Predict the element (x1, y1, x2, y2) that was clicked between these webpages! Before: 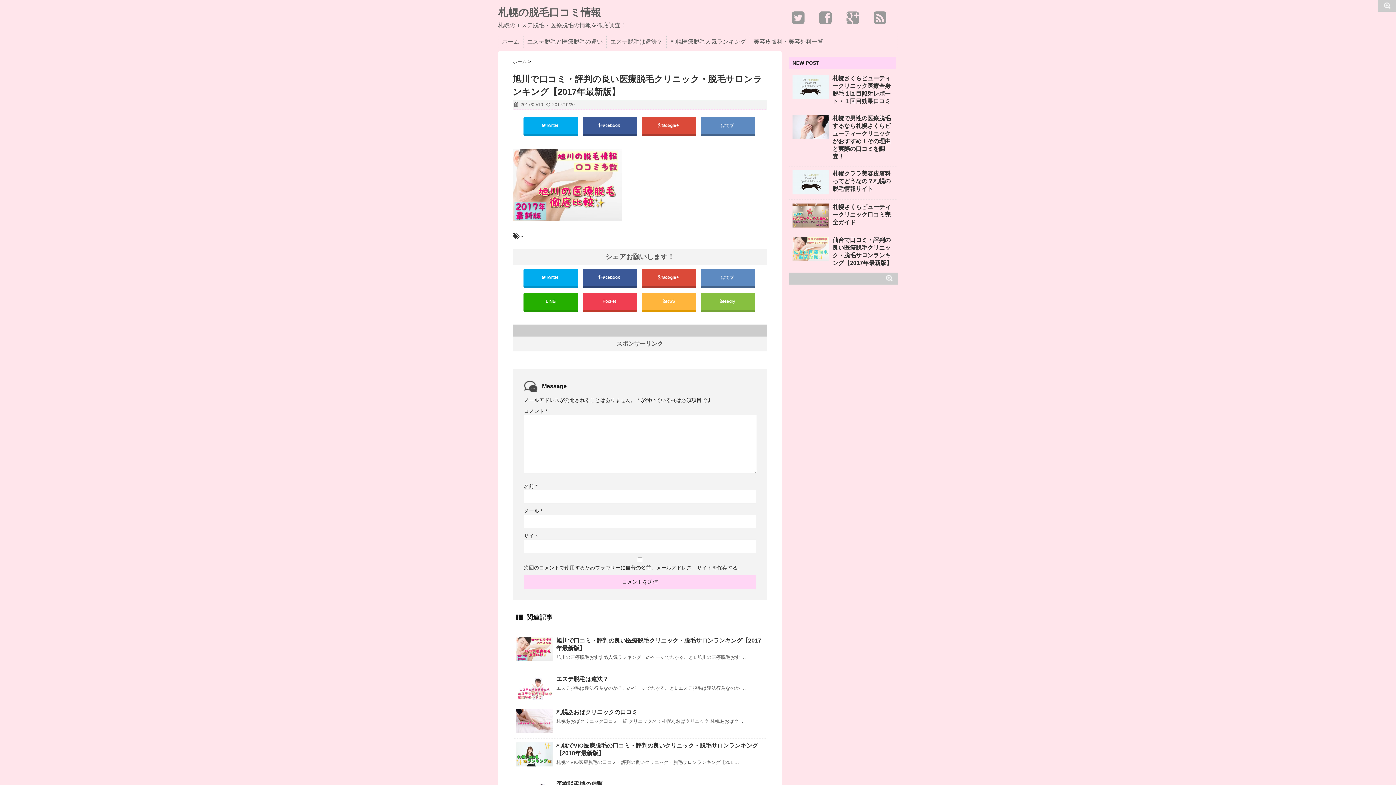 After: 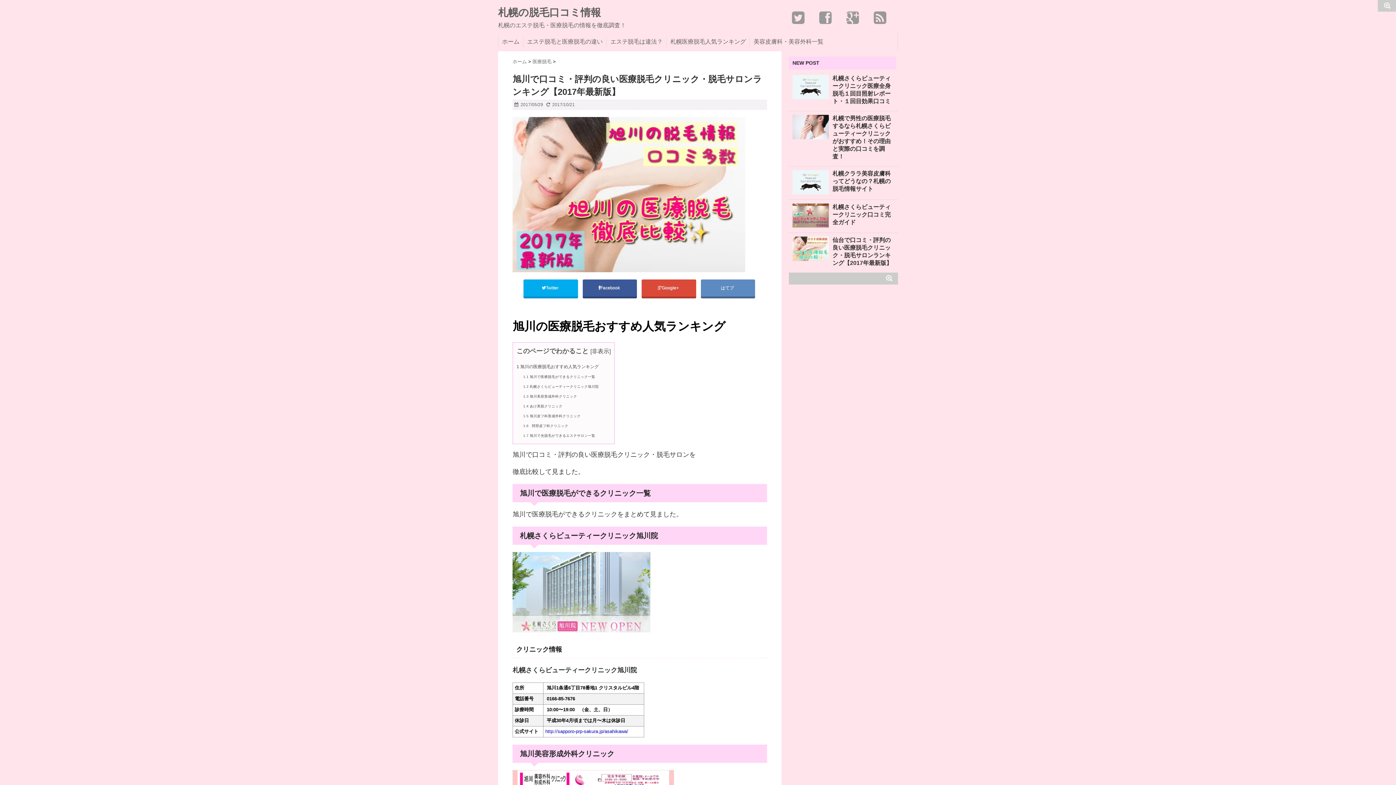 Action: label: 旭川で口コミ・評判の良い医療脱毛クリニック・脱毛サロンランキング【2017年最新版】 bbox: (556, 637, 763, 652)